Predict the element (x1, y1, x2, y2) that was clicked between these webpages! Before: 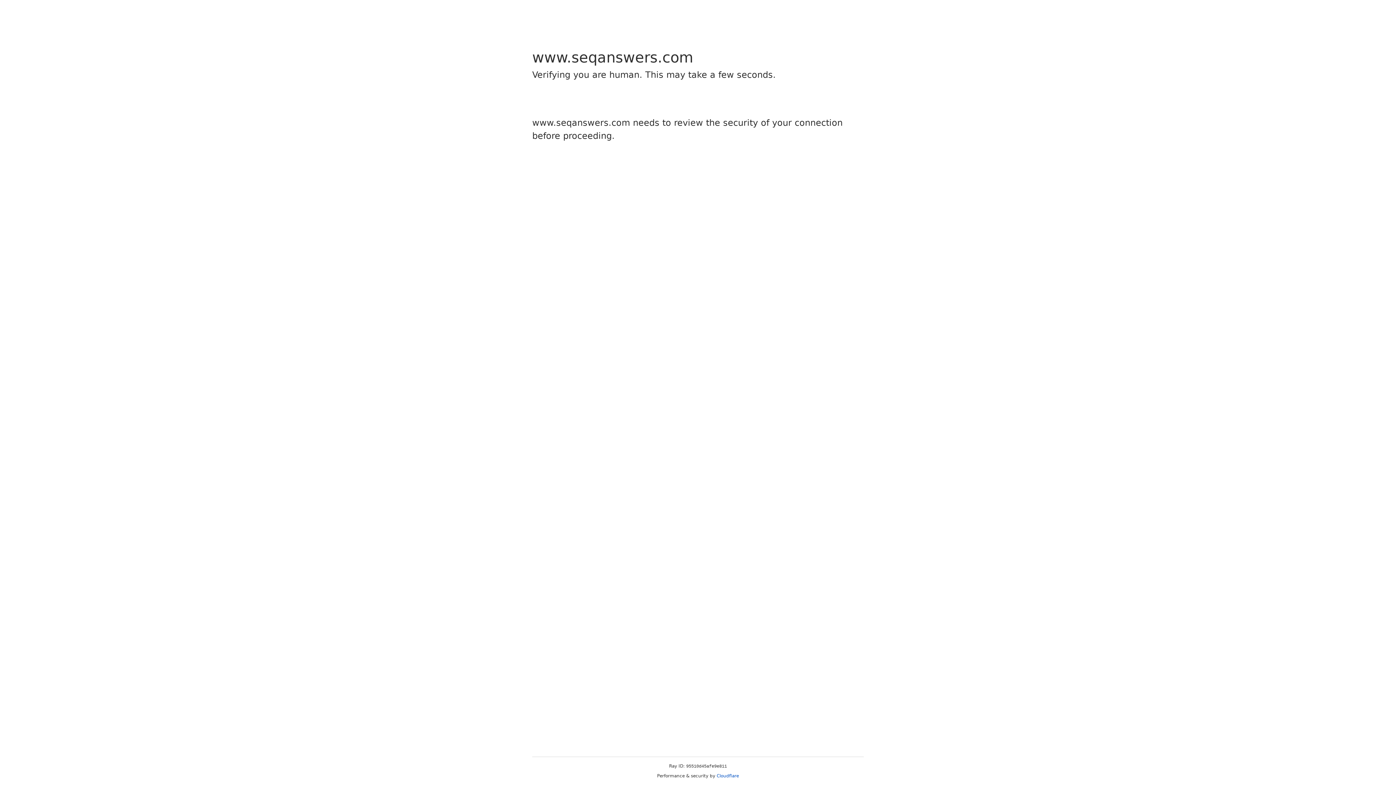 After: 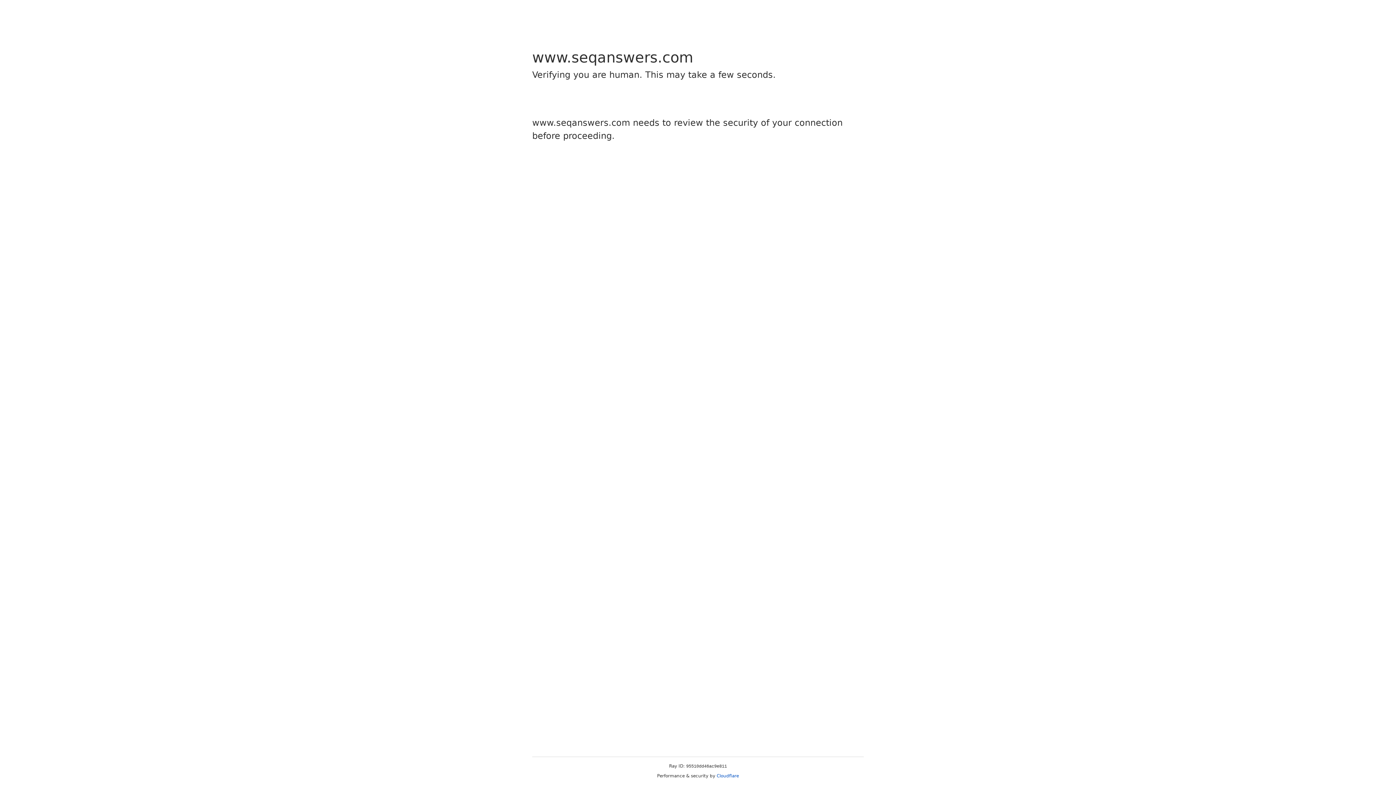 Action: label: Cloudflare bbox: (716, 773, 739, 778)